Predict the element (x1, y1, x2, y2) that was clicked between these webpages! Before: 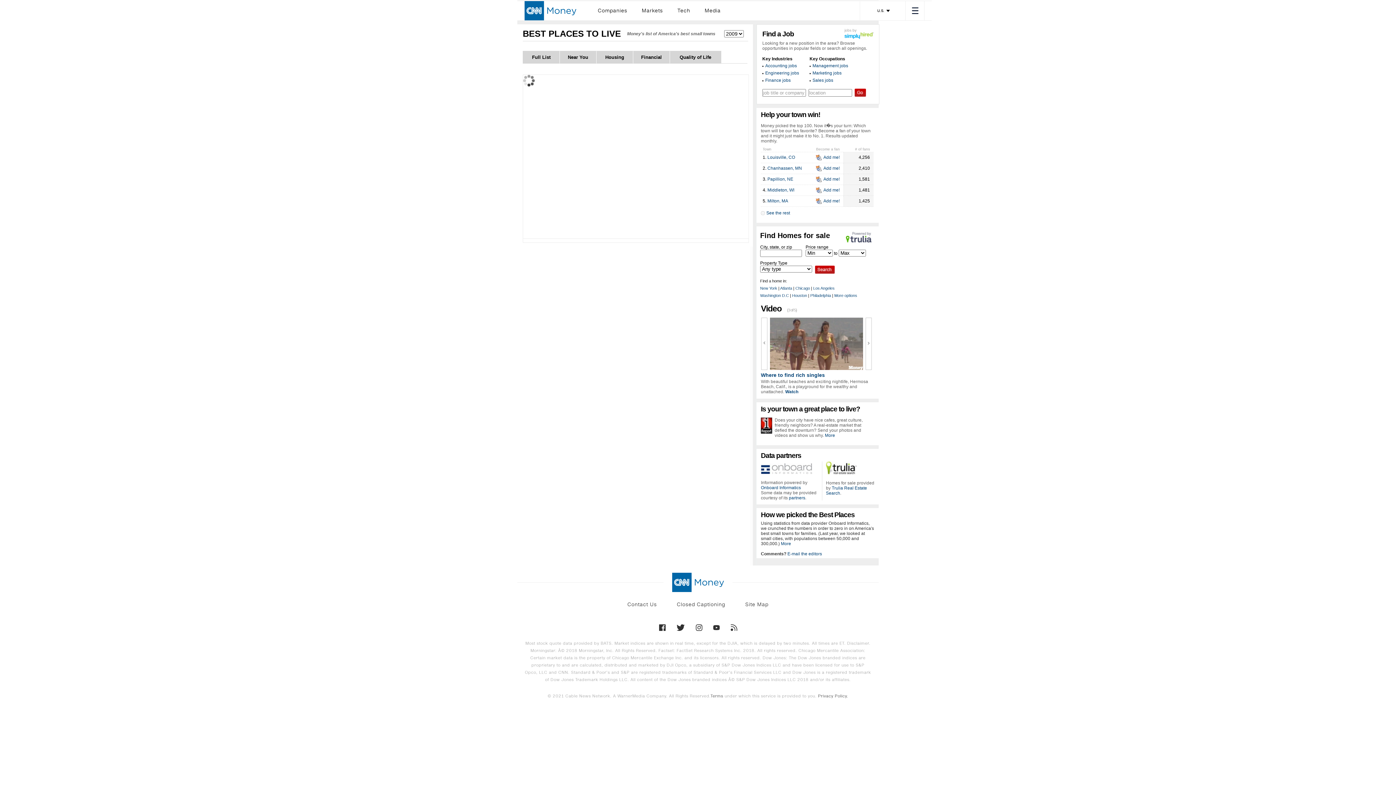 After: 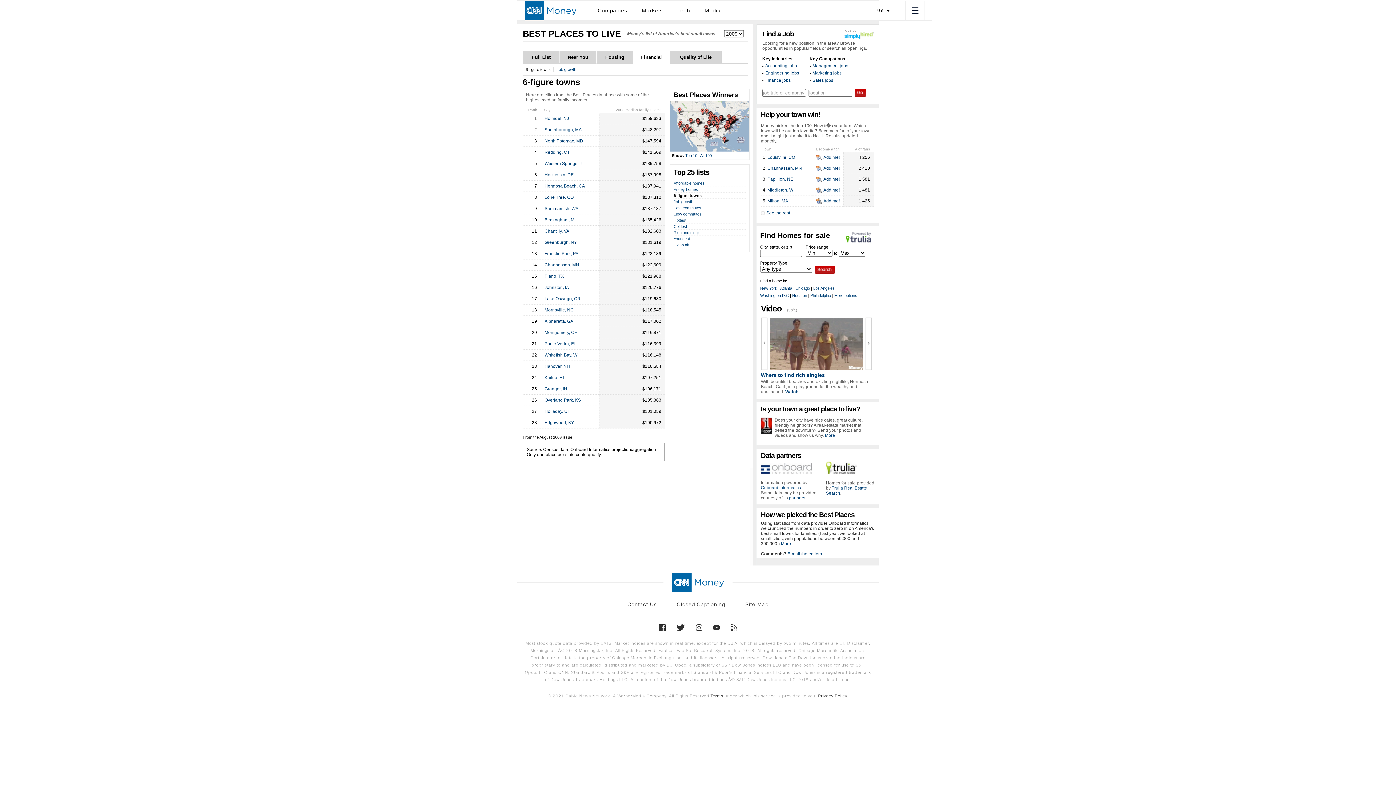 Action: bbox: (633, 51, 669, 62) label: Financial